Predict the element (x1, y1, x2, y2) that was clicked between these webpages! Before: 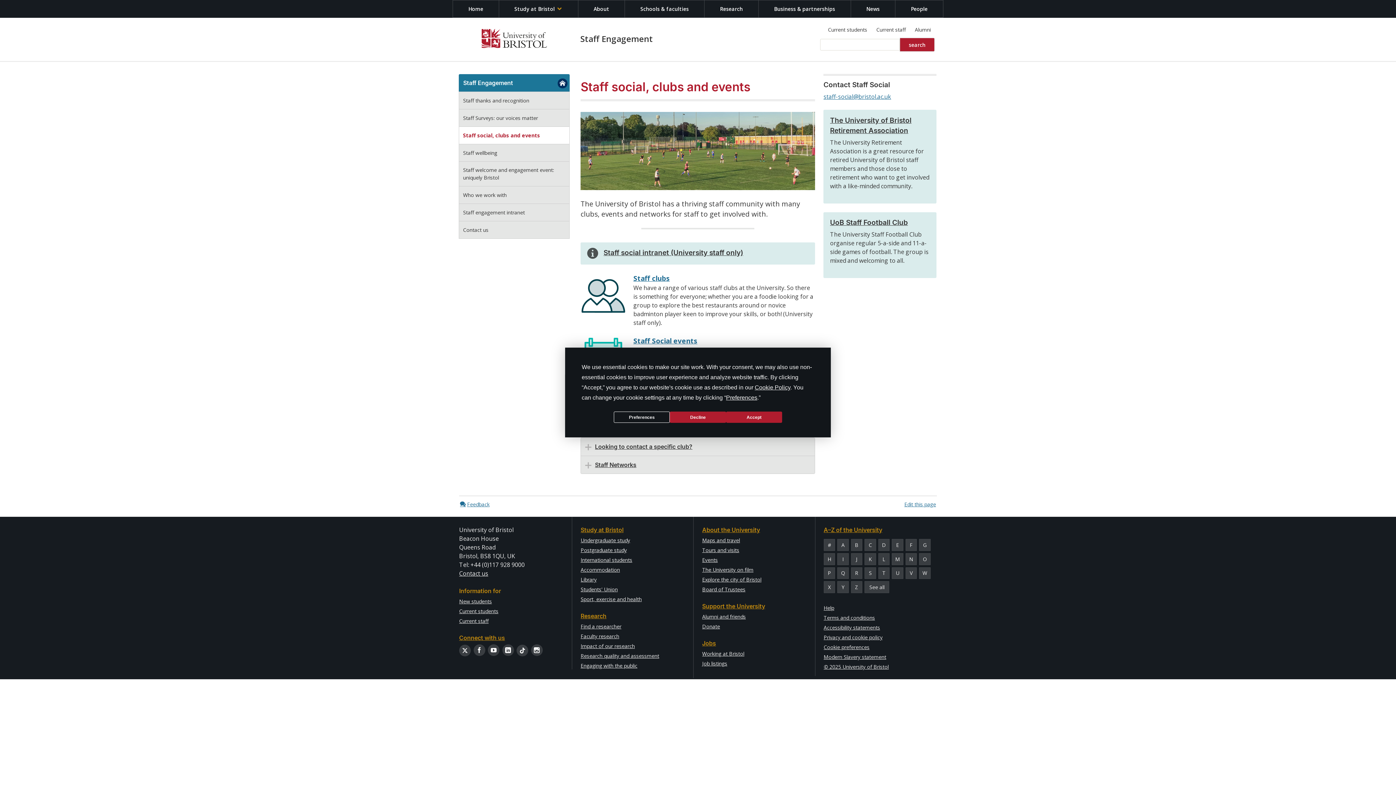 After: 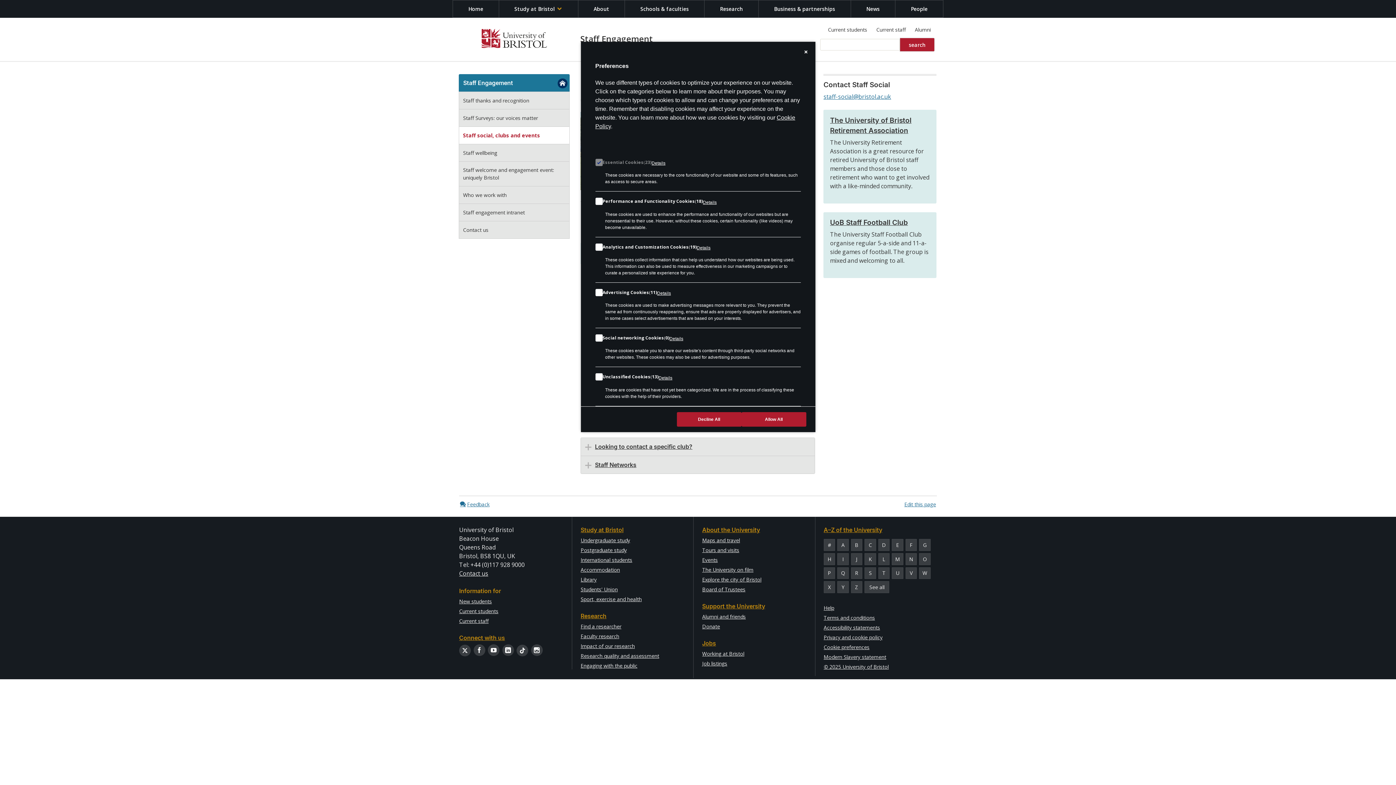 Action: bbox: (614, 411, 670, 423) label: Preferences